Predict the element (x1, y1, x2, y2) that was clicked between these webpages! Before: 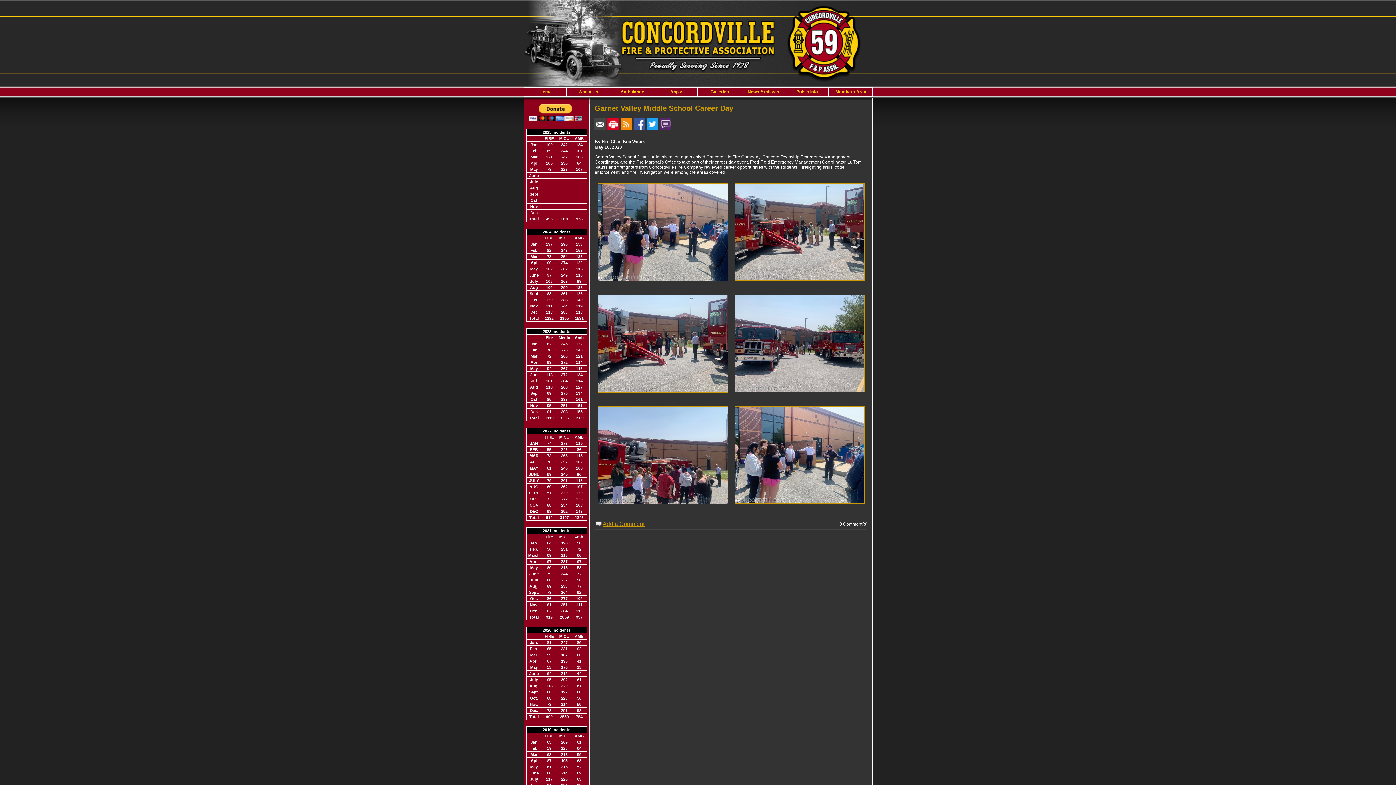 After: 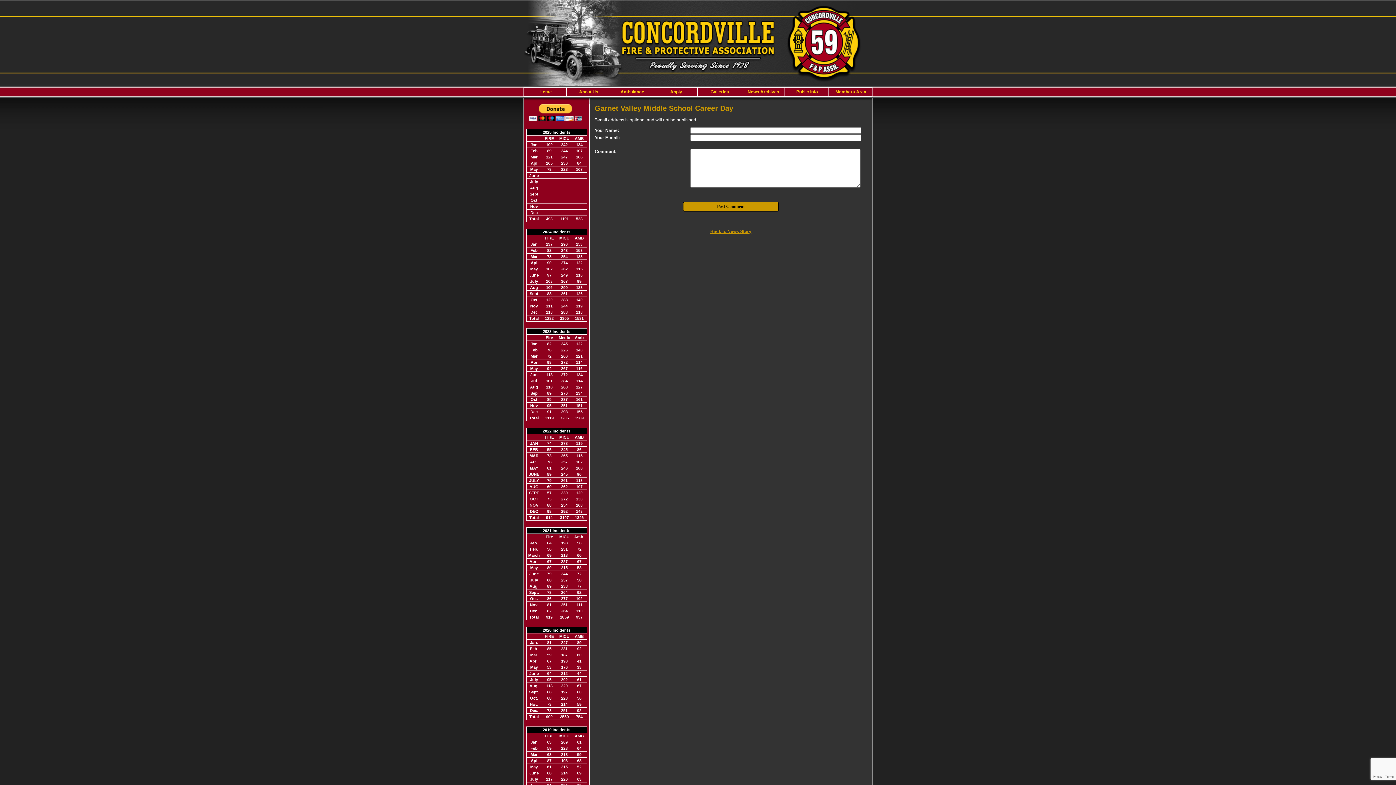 Action: bbox: (660, 120, 671, 126)